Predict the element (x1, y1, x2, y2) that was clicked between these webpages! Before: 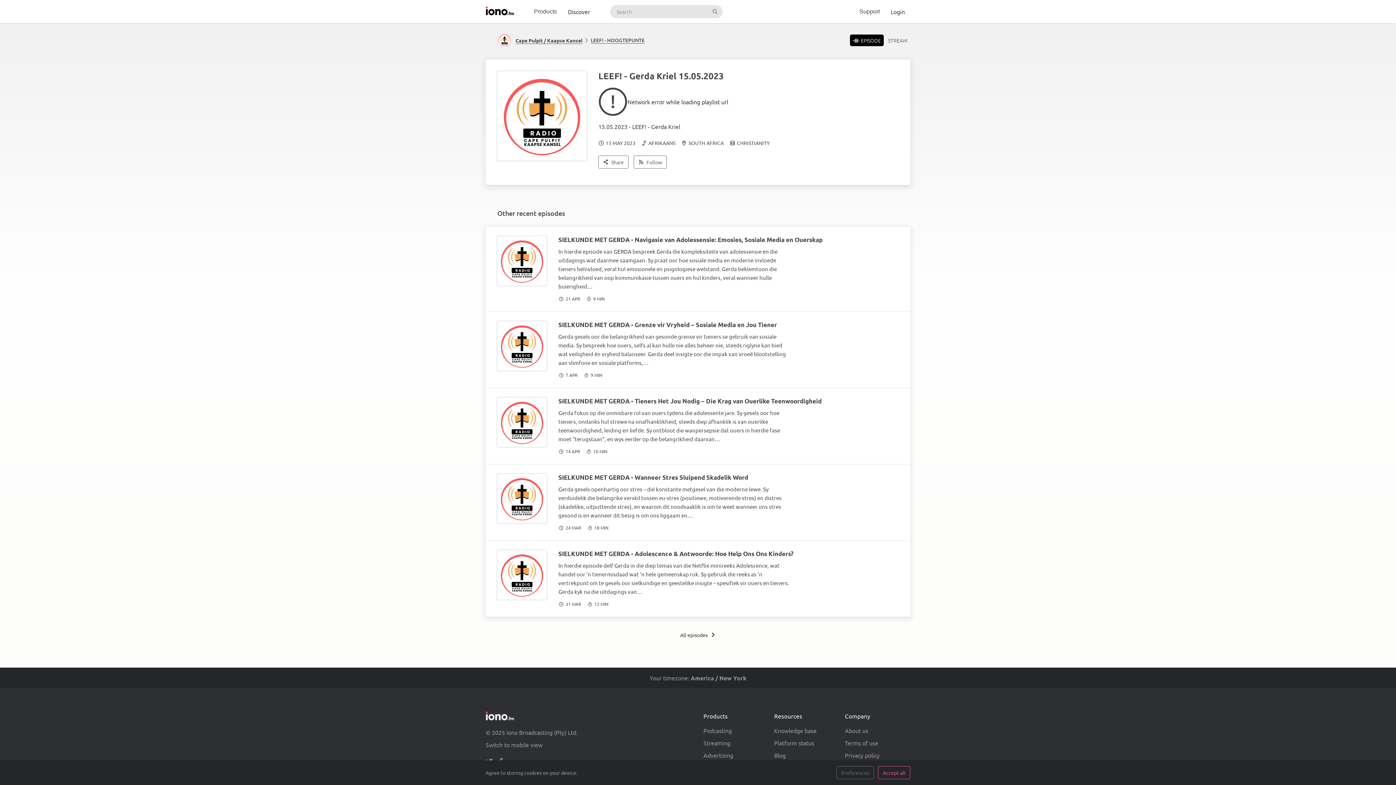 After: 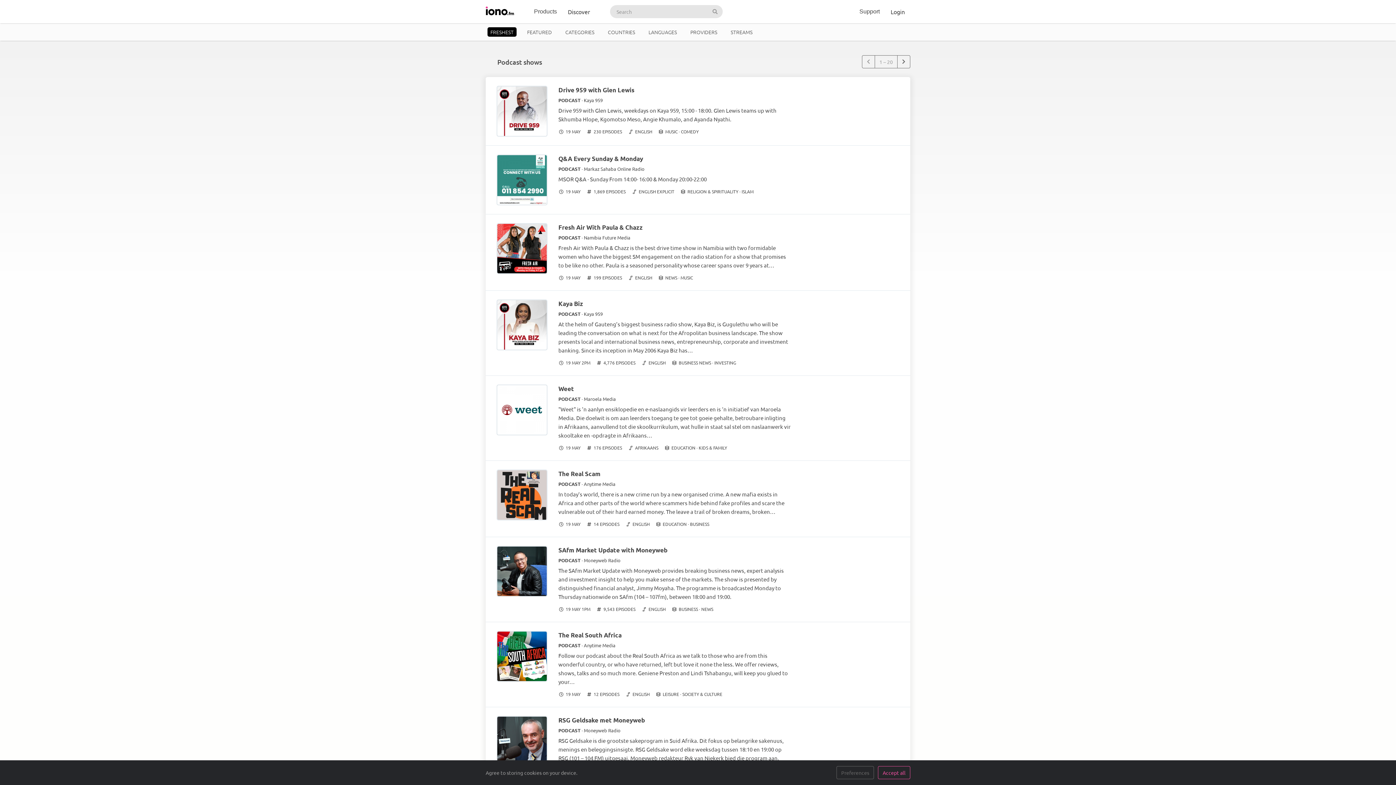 Action: bbox: (562, 0, 595, 23) label: Discover